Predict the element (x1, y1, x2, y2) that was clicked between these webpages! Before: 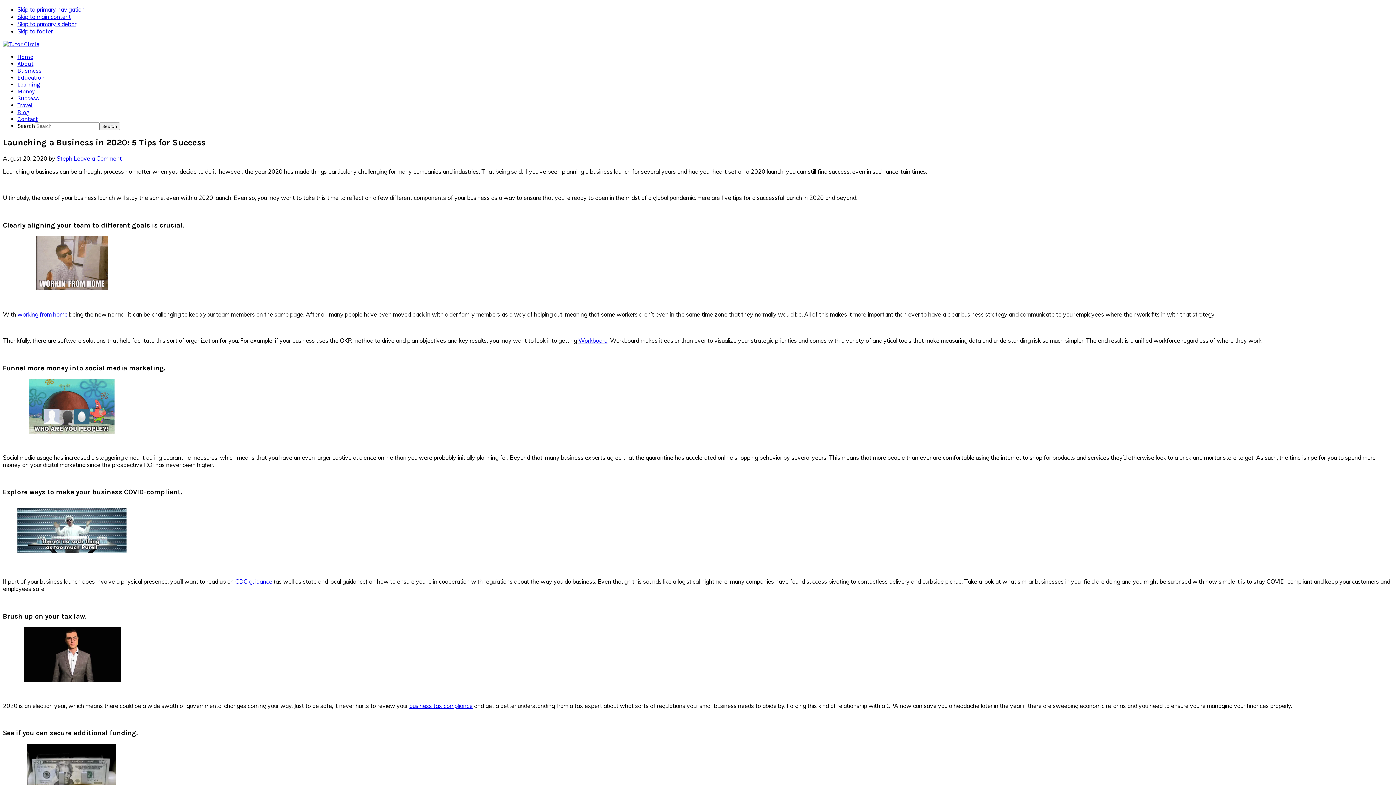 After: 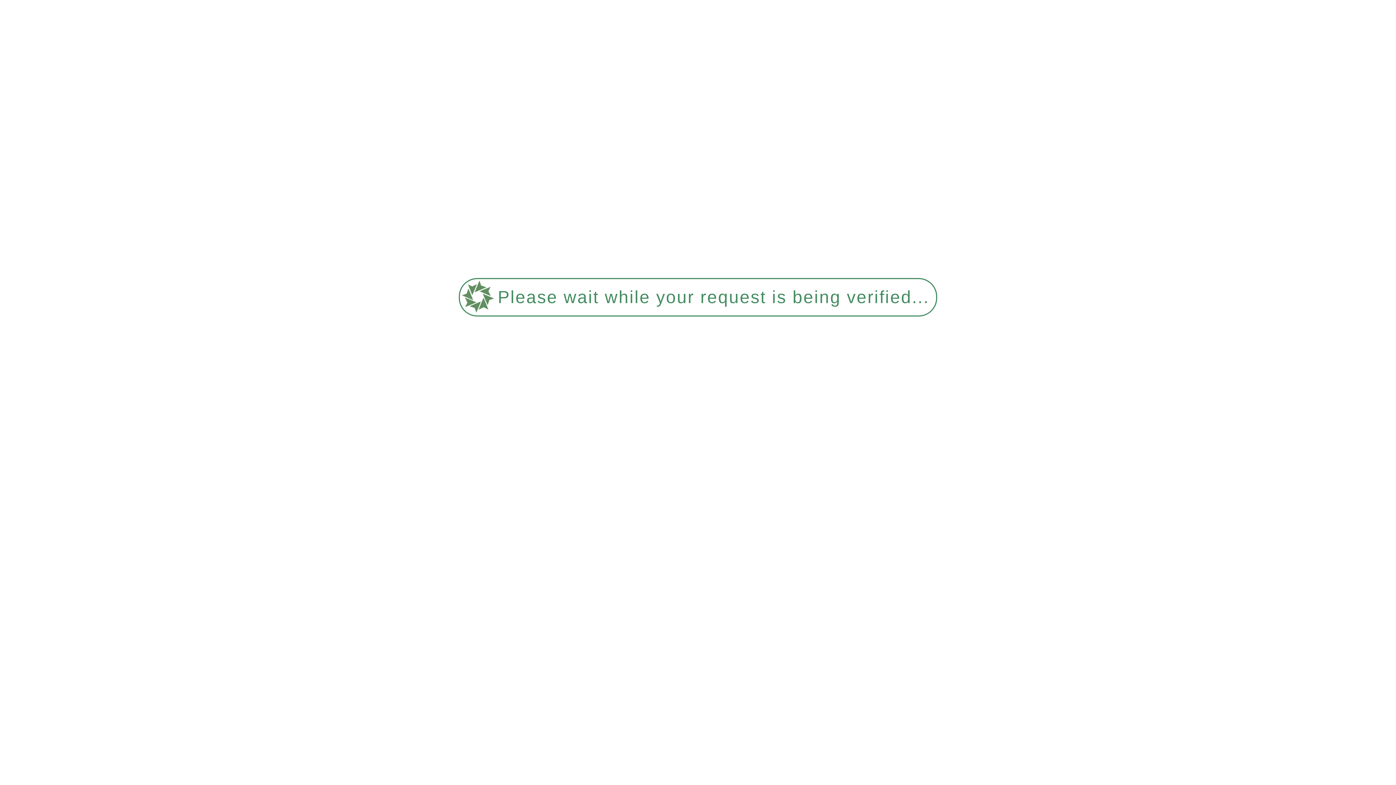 Action: label: Money bbox: (17, 88, 34, 94)